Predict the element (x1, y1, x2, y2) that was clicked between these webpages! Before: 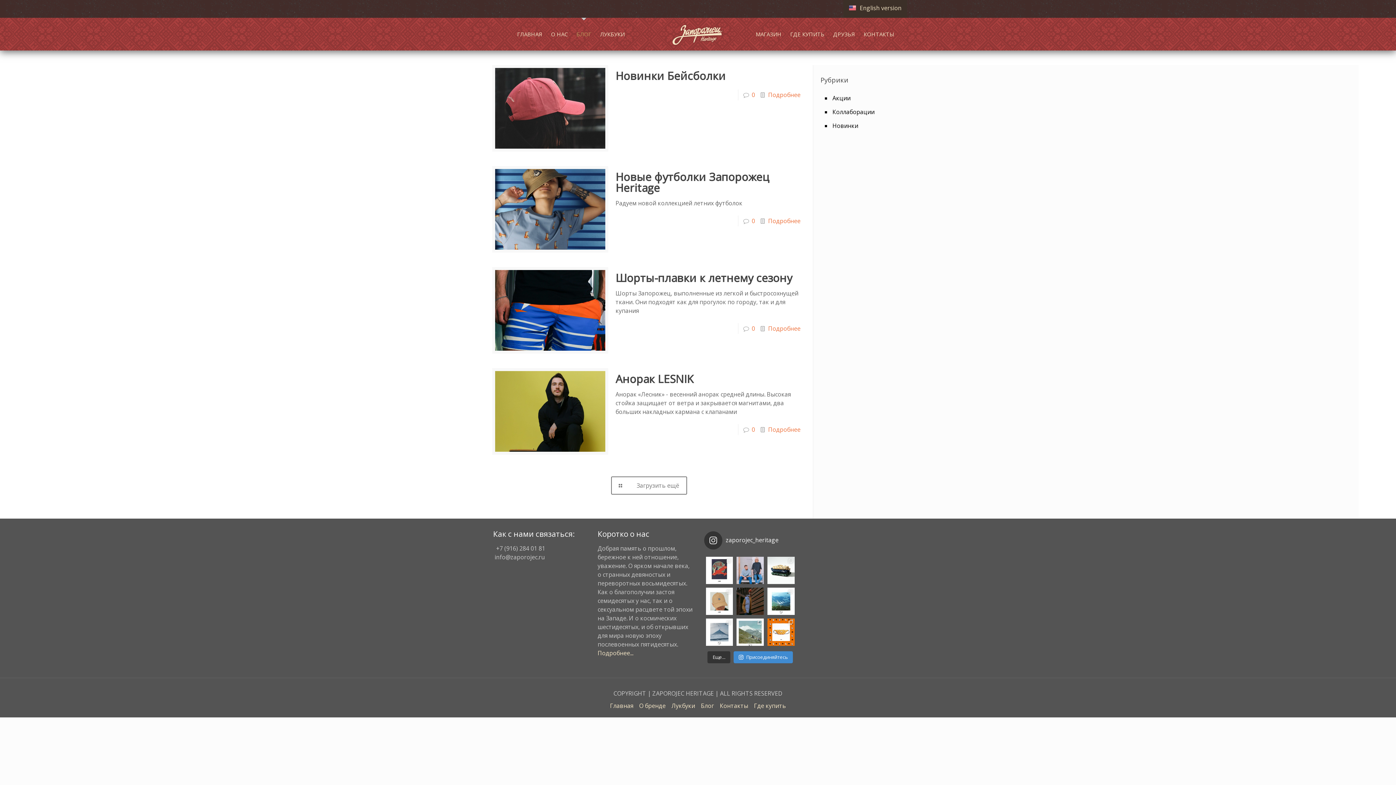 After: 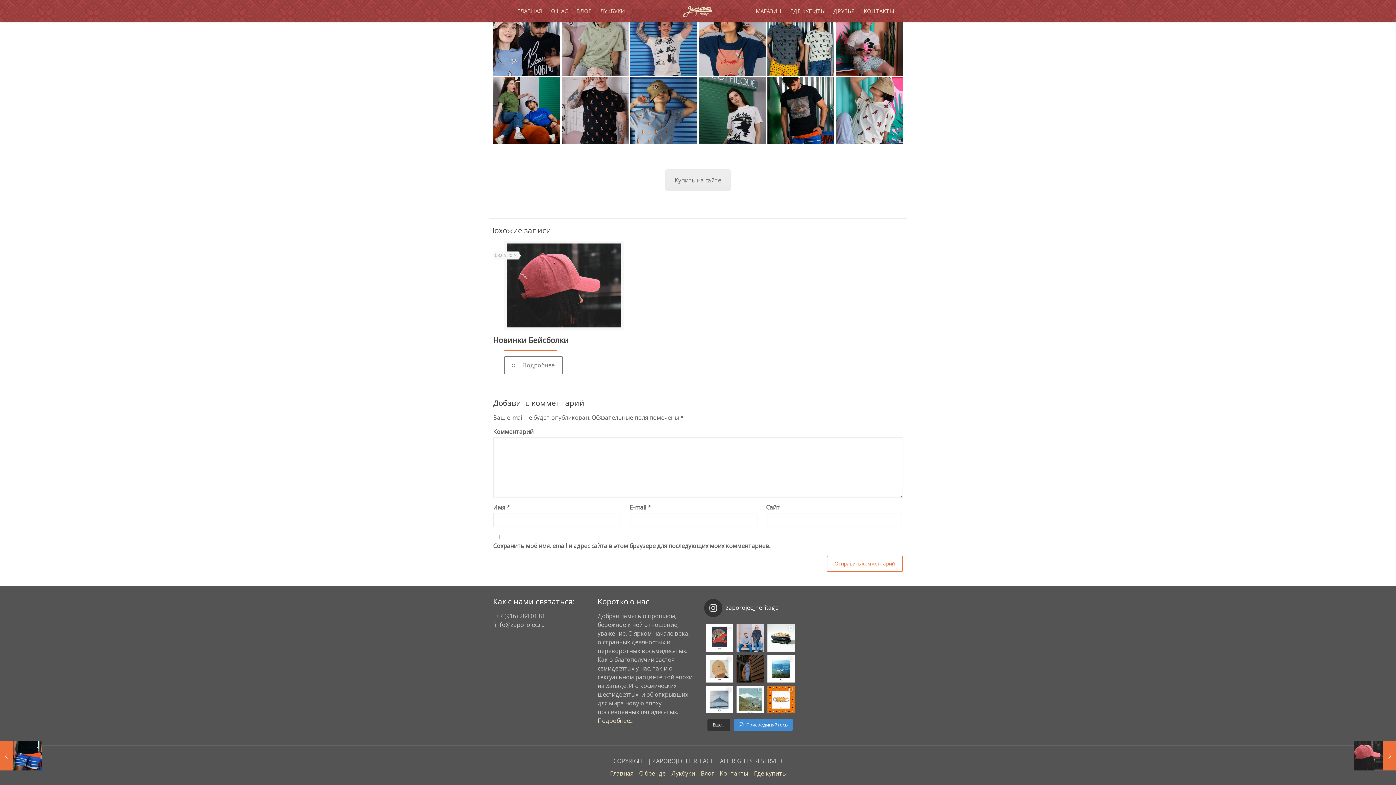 Action: bbox: (751, 217, 755, 225) label: 0